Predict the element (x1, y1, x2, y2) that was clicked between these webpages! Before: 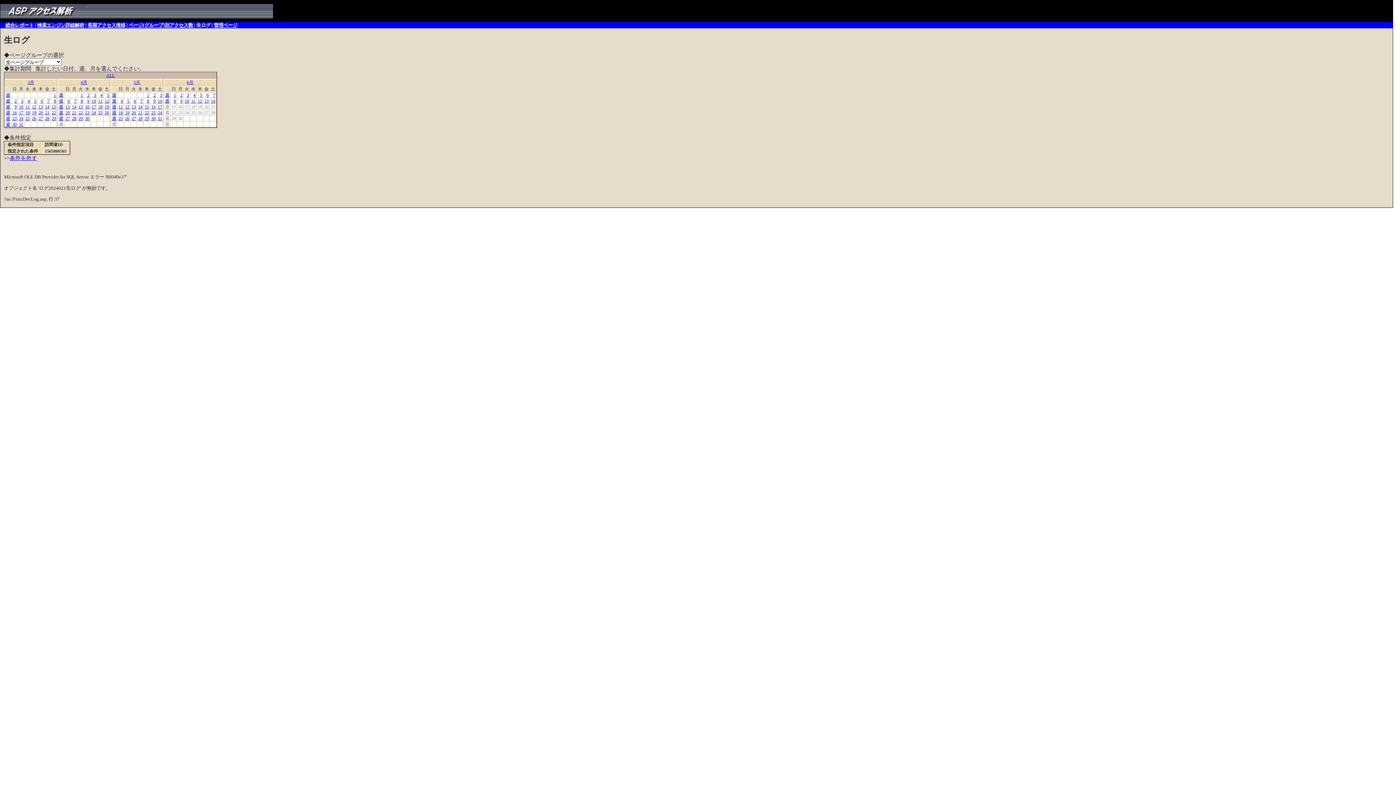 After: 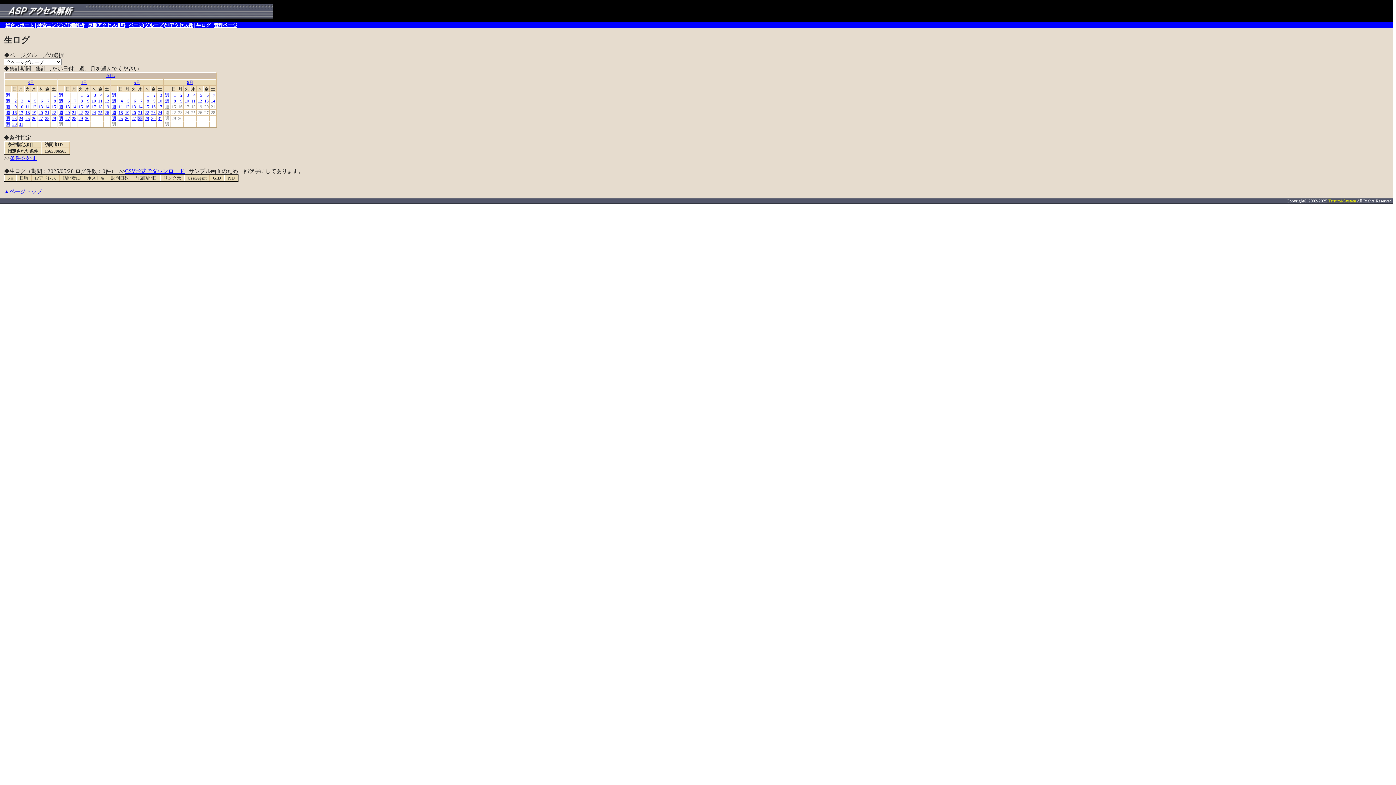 Action: bbox: (138, 115, 142, 121) label: 28